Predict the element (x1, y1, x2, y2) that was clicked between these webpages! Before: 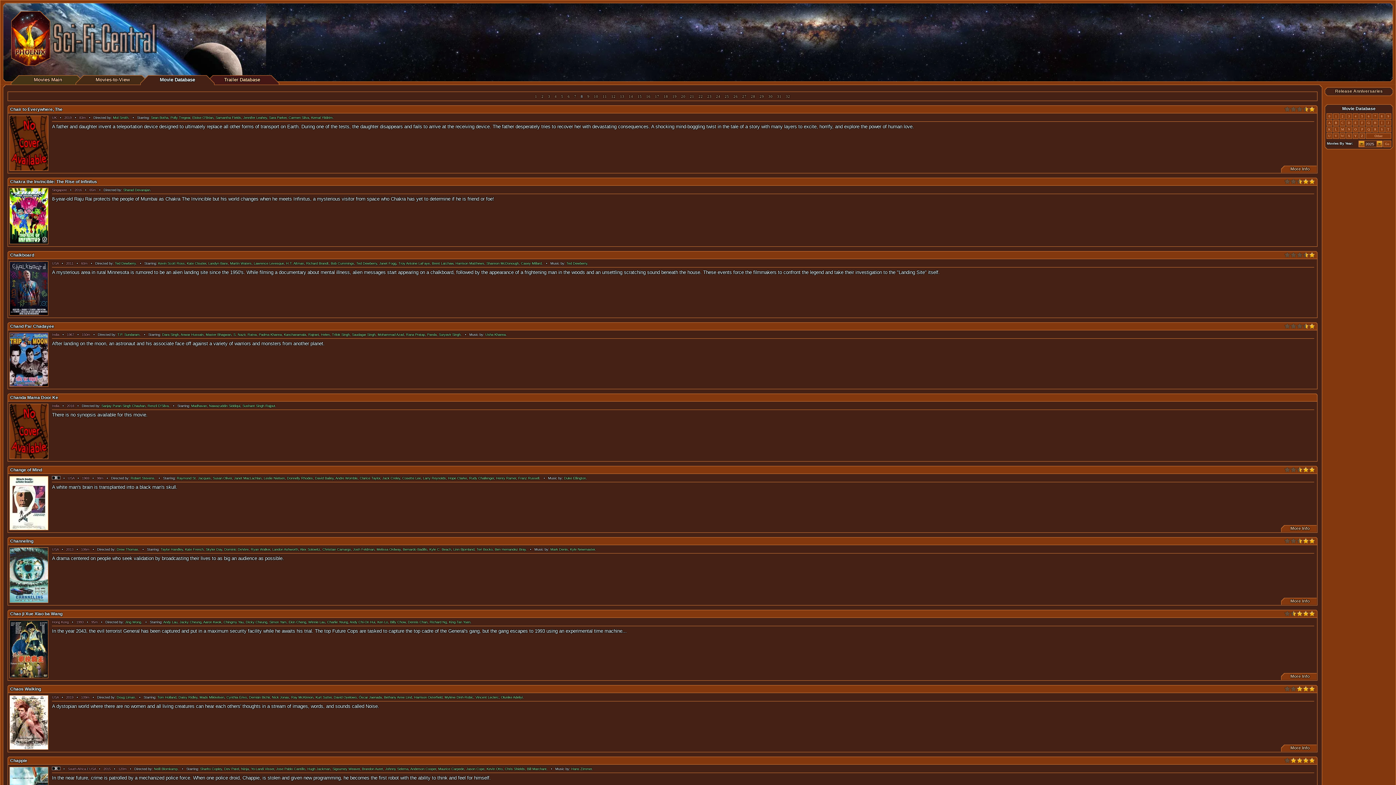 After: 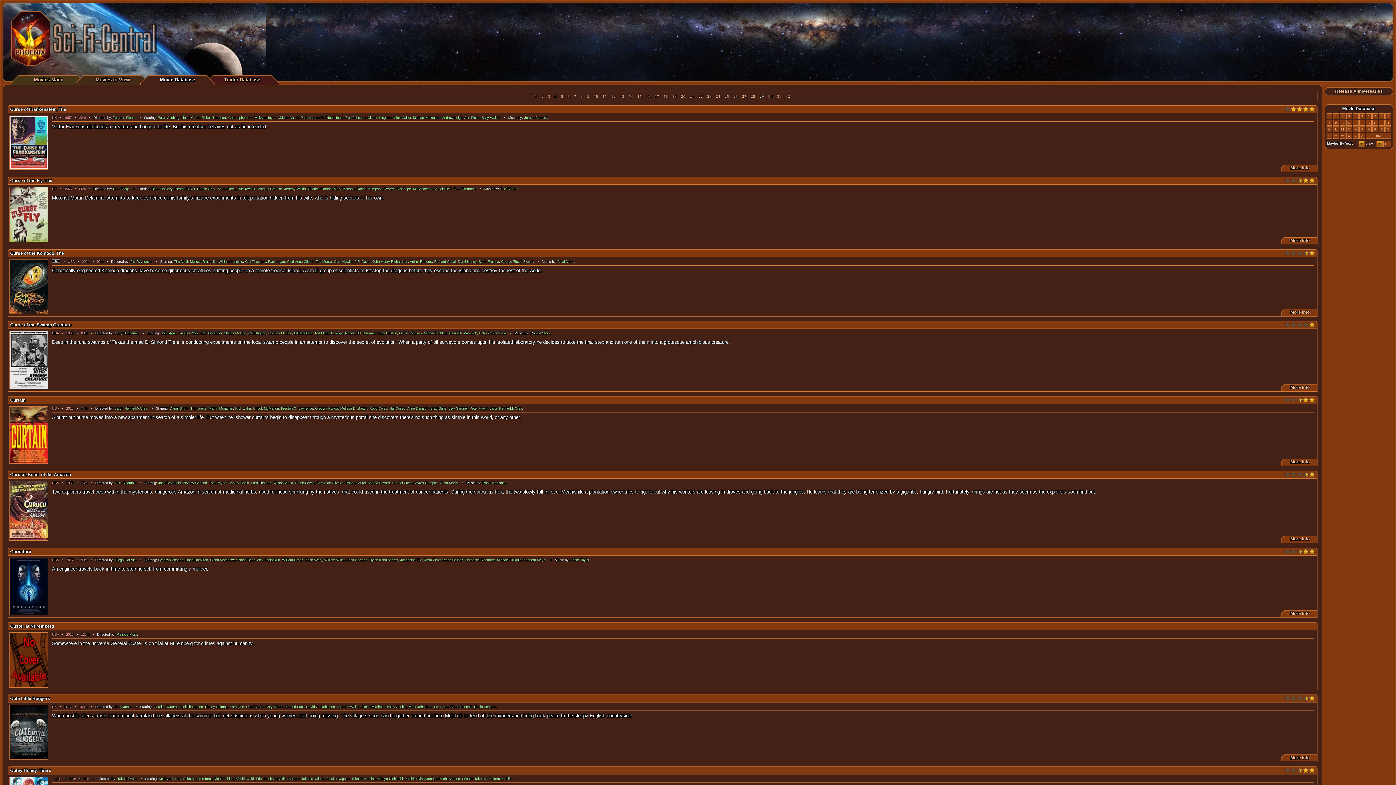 Action: bbox: (759, 94, 764, 98) label: 29